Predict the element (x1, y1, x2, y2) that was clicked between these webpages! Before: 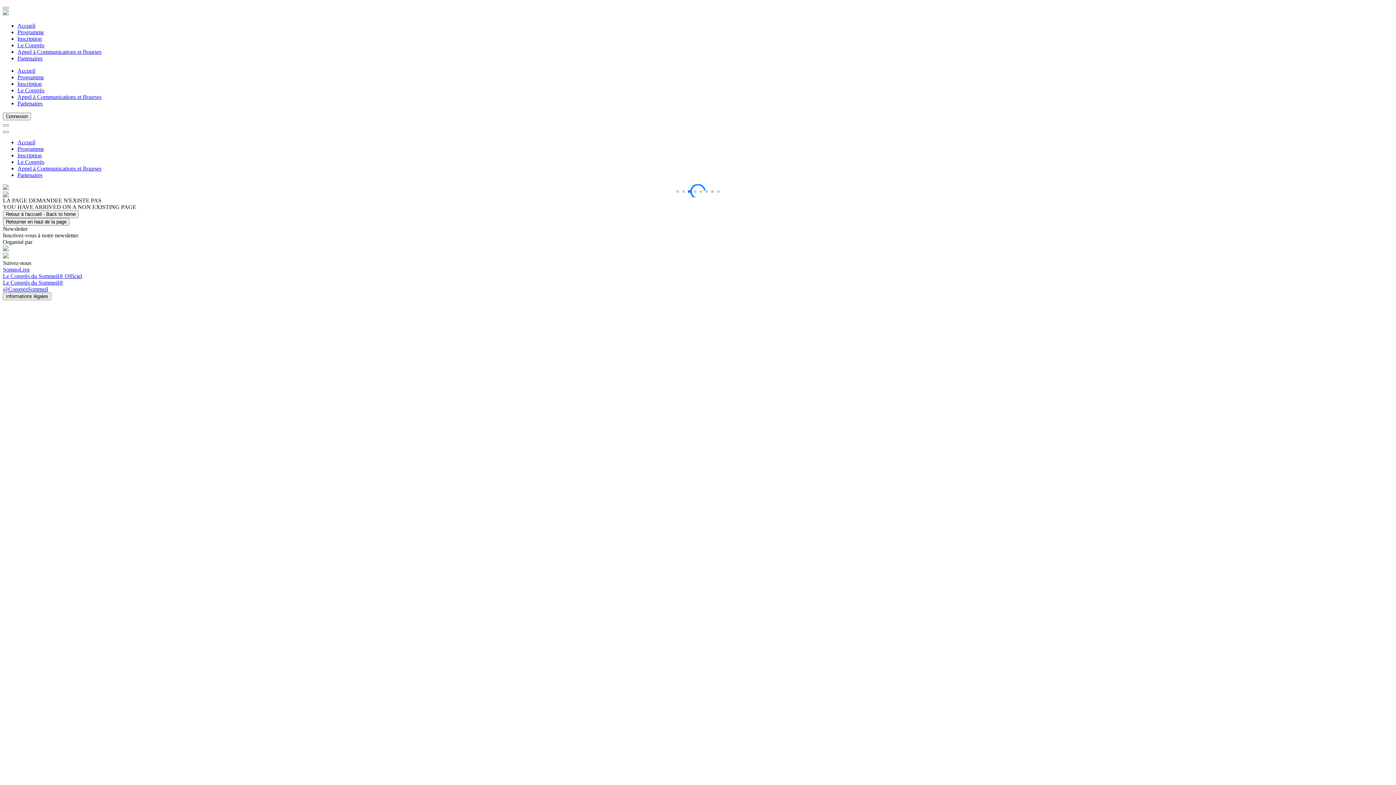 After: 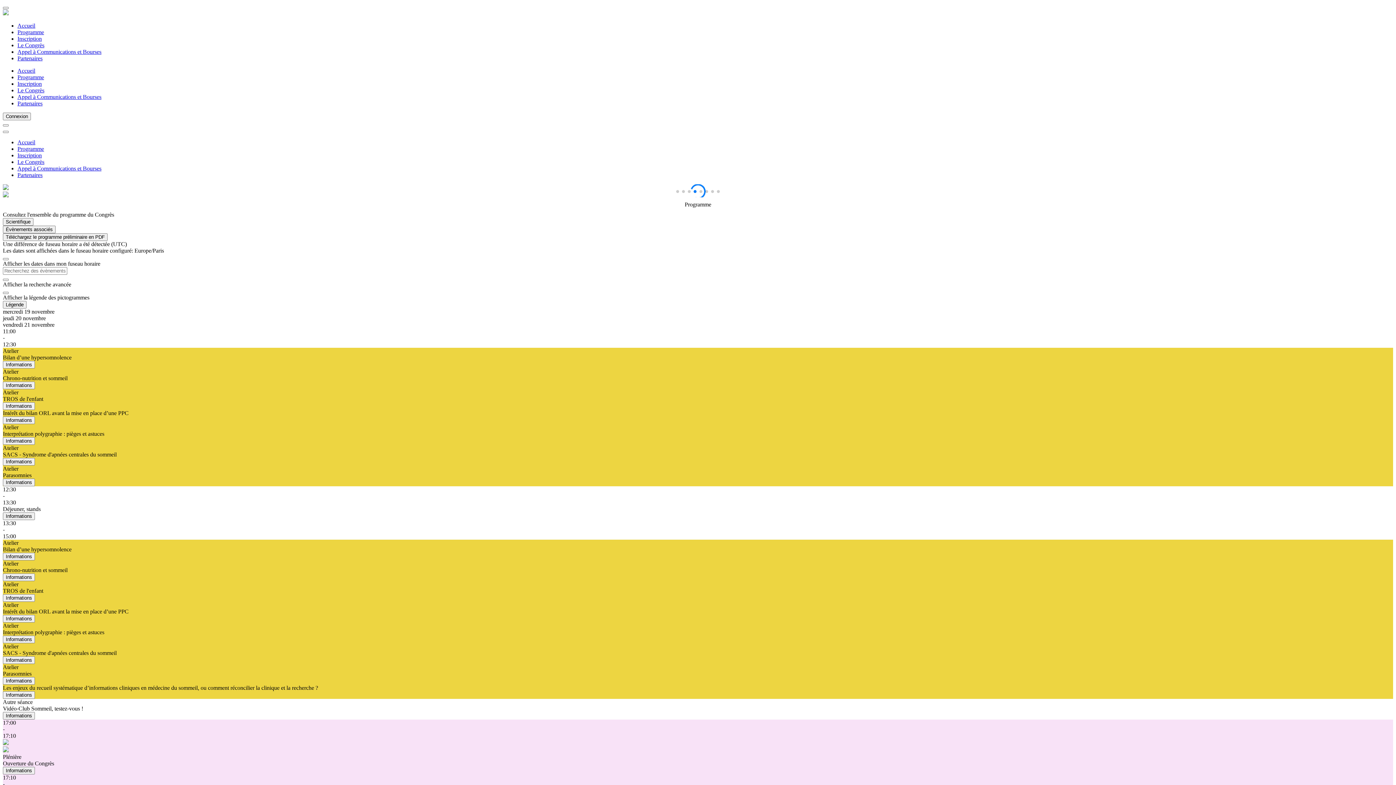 Action: bbox: (17, 29, 44, 35) label: Programme